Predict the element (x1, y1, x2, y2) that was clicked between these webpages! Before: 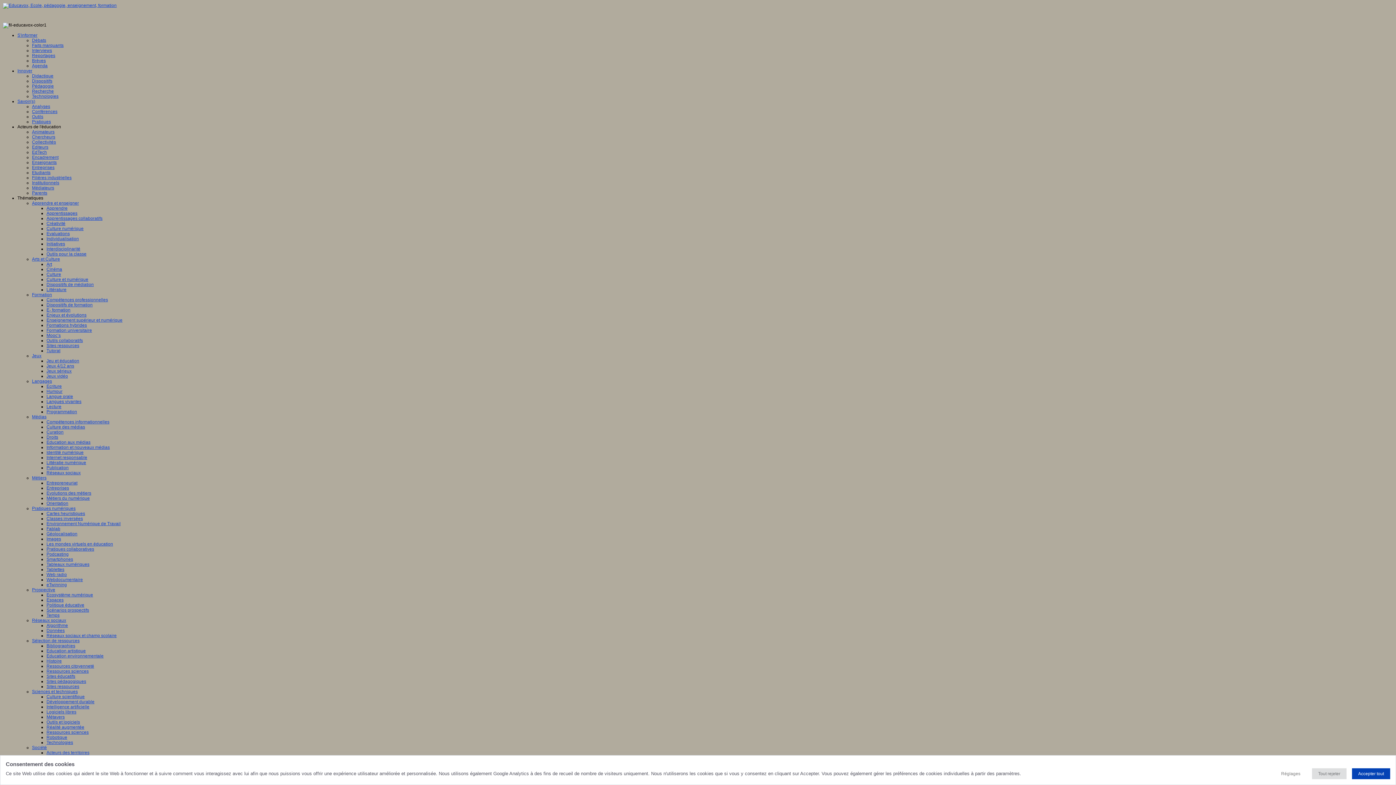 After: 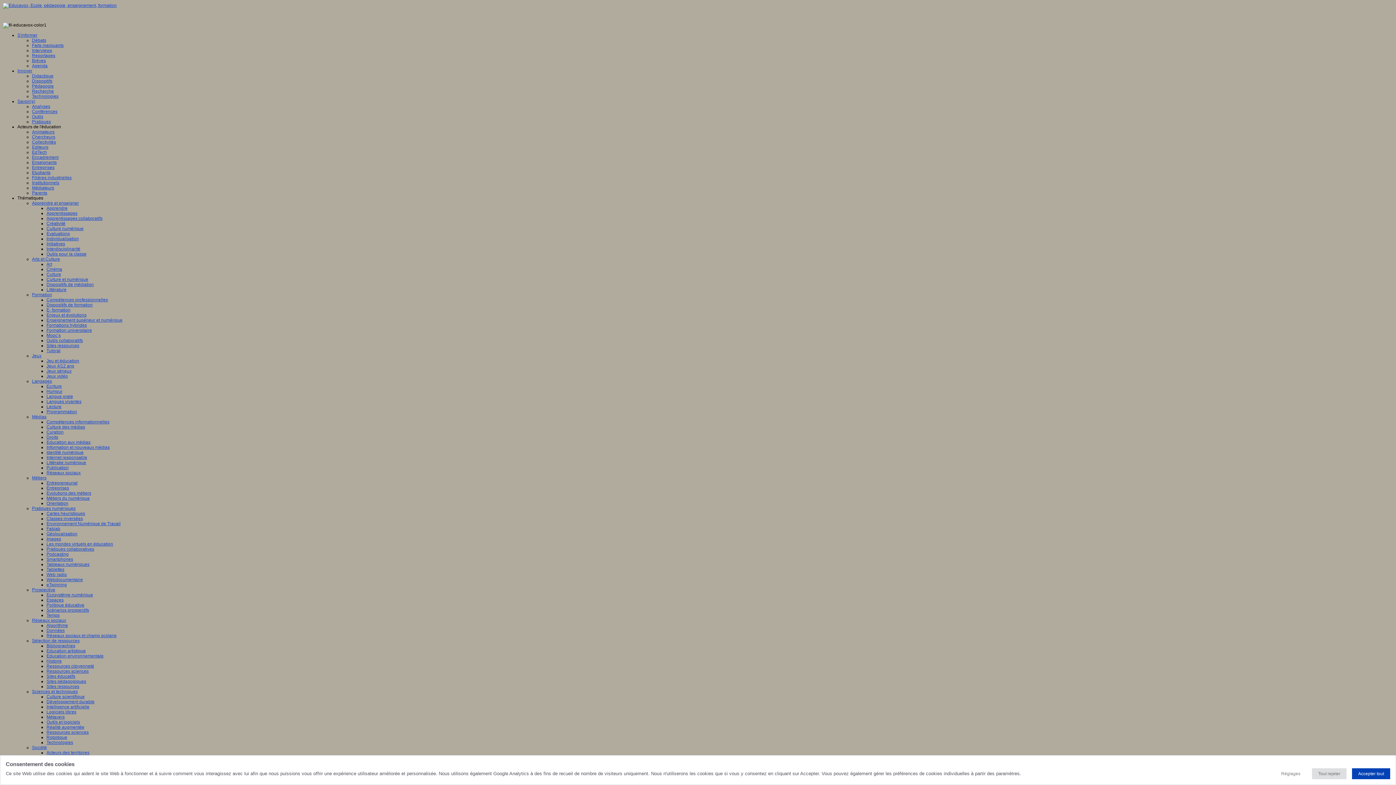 Action: label: Interdisciplinarité bbox: (46, 246, 80, 251)